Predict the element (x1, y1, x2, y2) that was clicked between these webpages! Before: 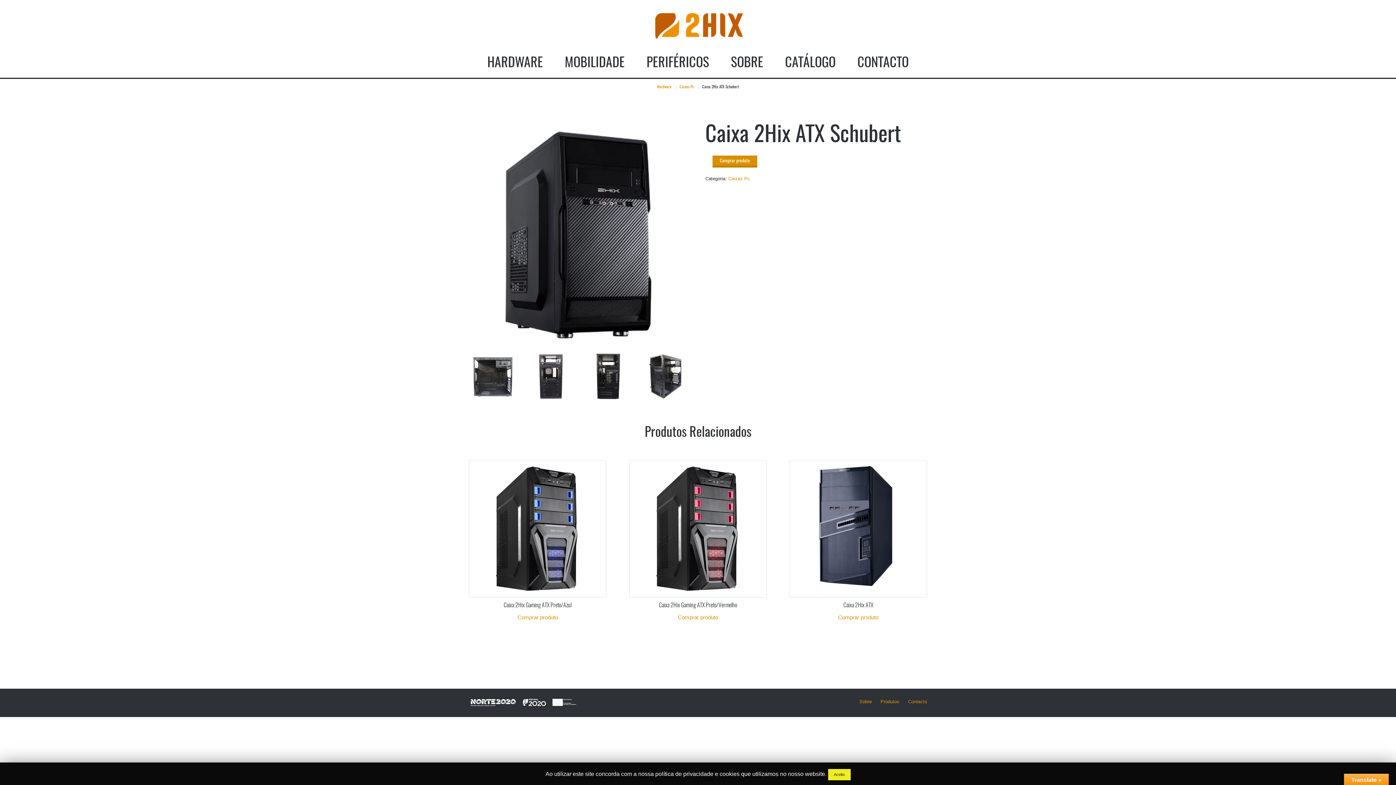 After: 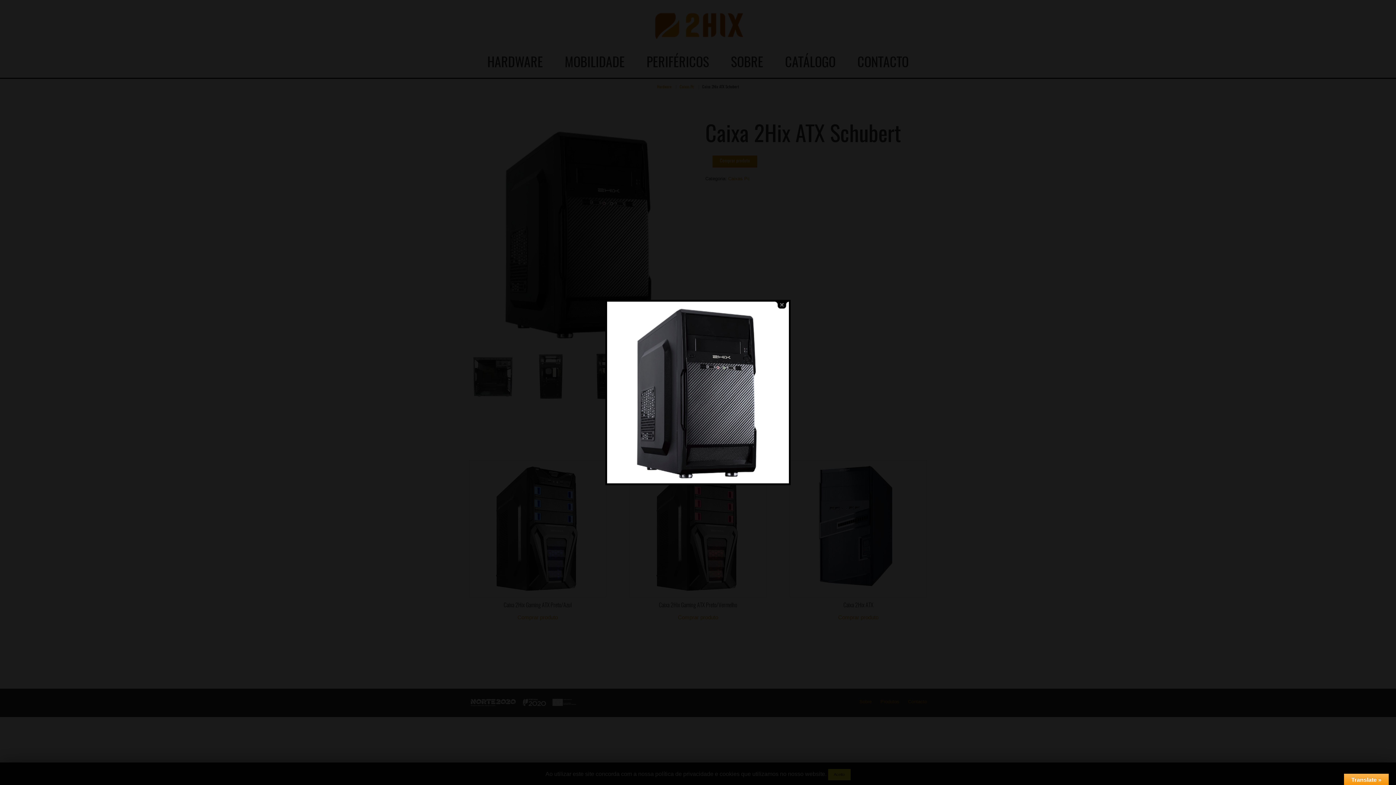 Action: bbox: (469, 122, 690, 344)